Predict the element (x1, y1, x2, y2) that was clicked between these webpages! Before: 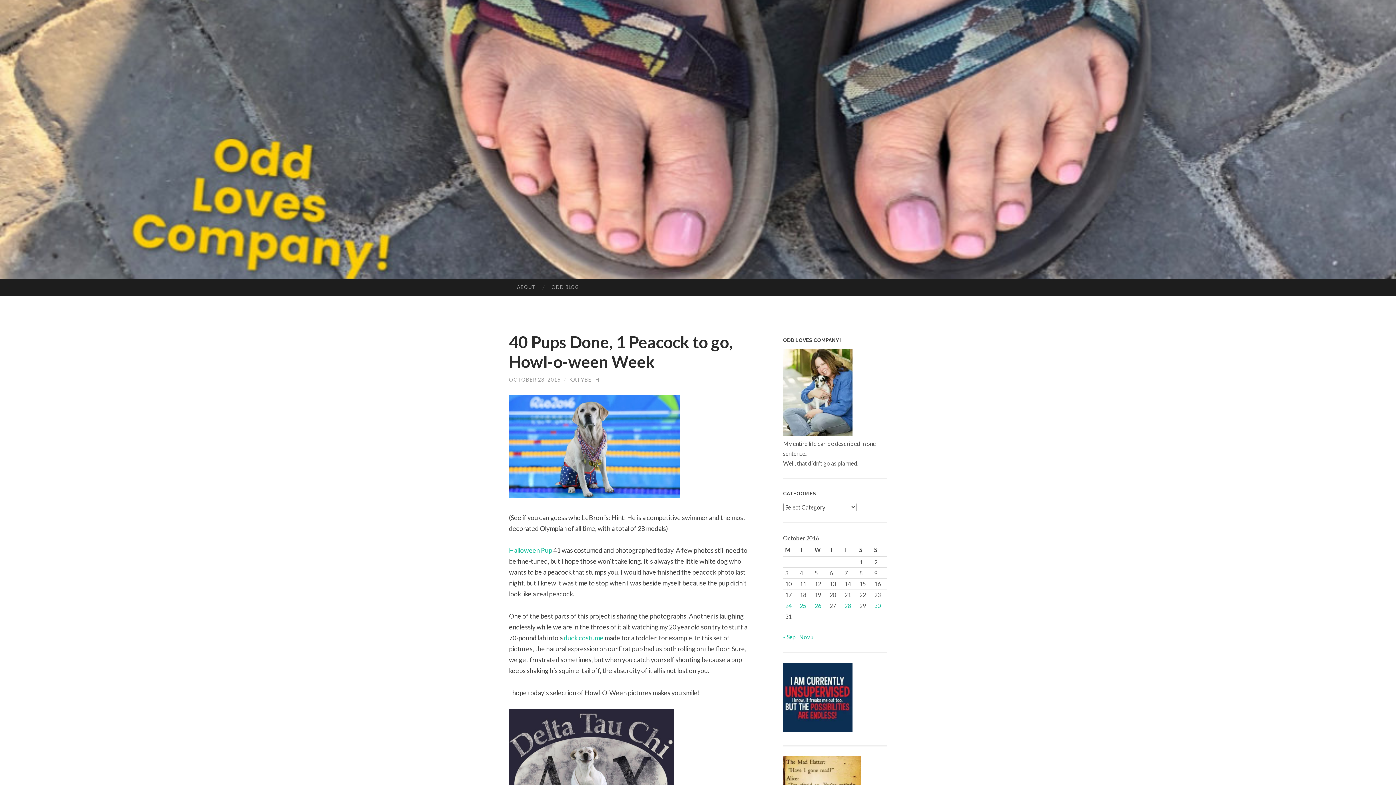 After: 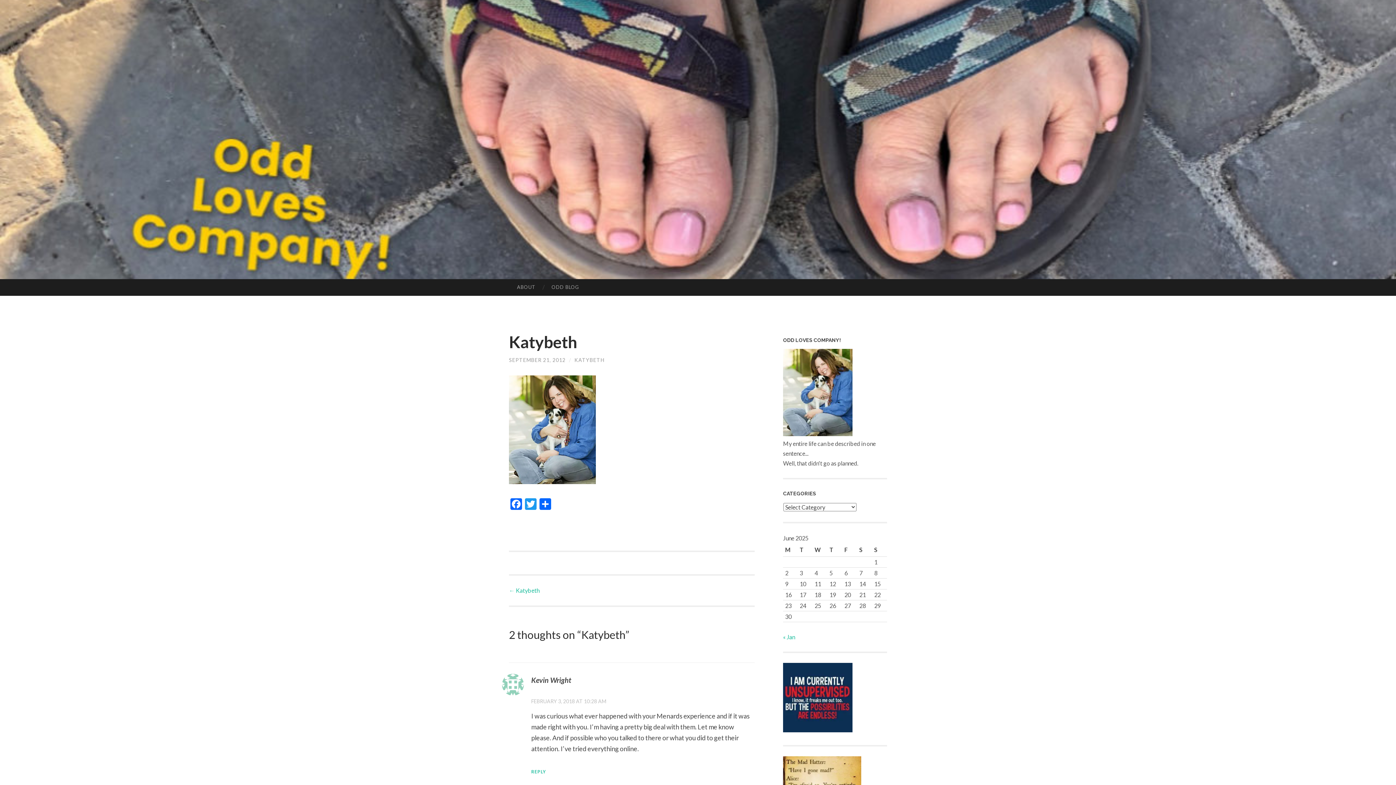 Action: bbox: (783, 430, 852, 437)